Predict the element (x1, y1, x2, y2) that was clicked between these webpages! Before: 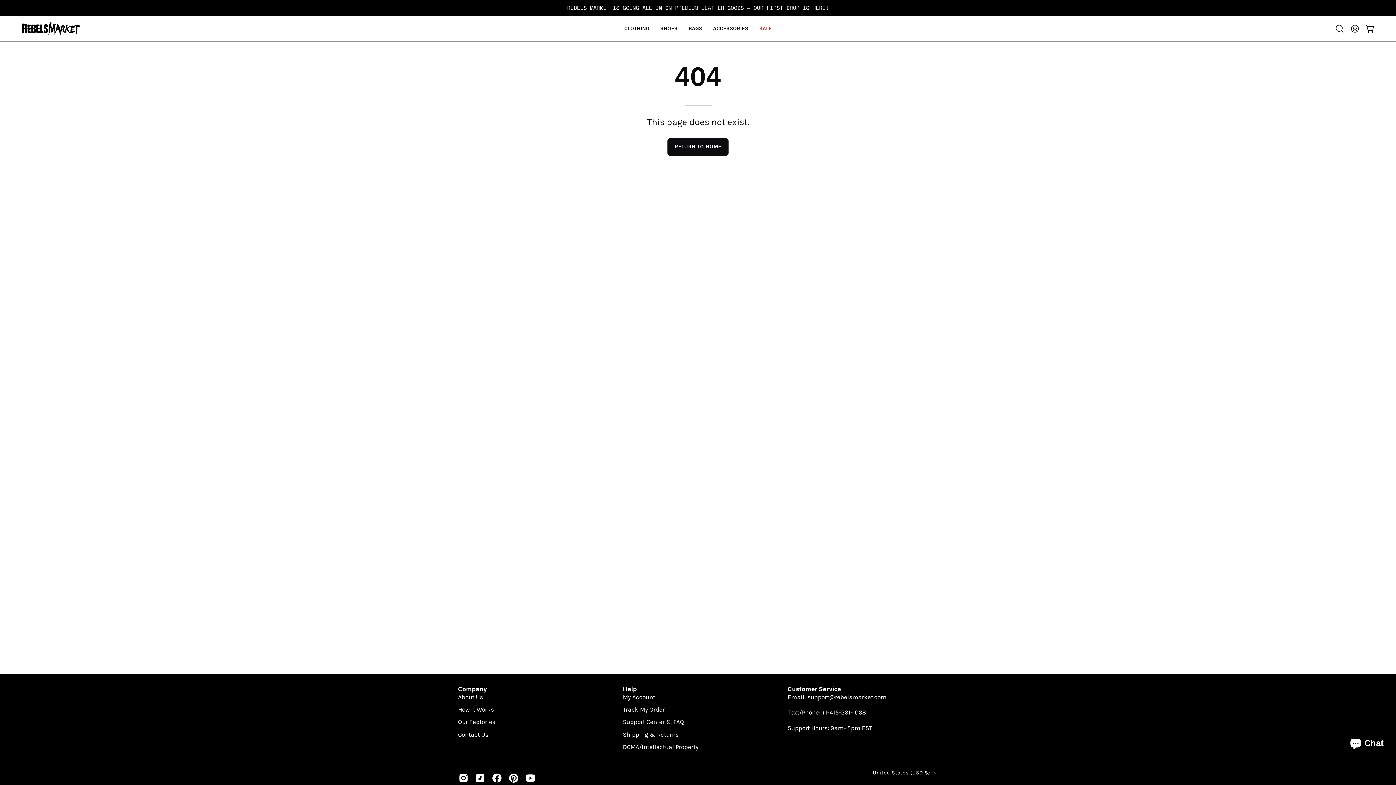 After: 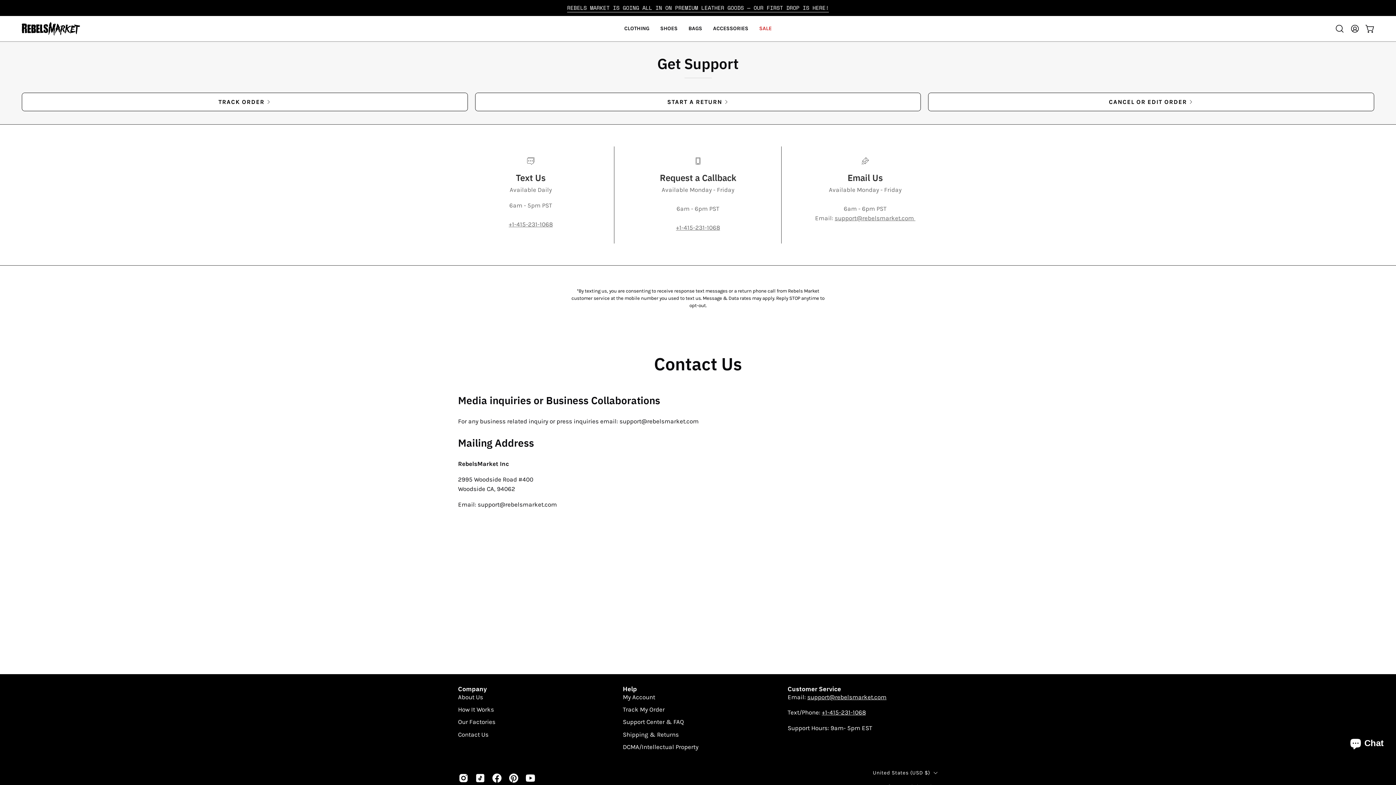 Action: label: Contact Us bbox: (458, 731, 488, 738)